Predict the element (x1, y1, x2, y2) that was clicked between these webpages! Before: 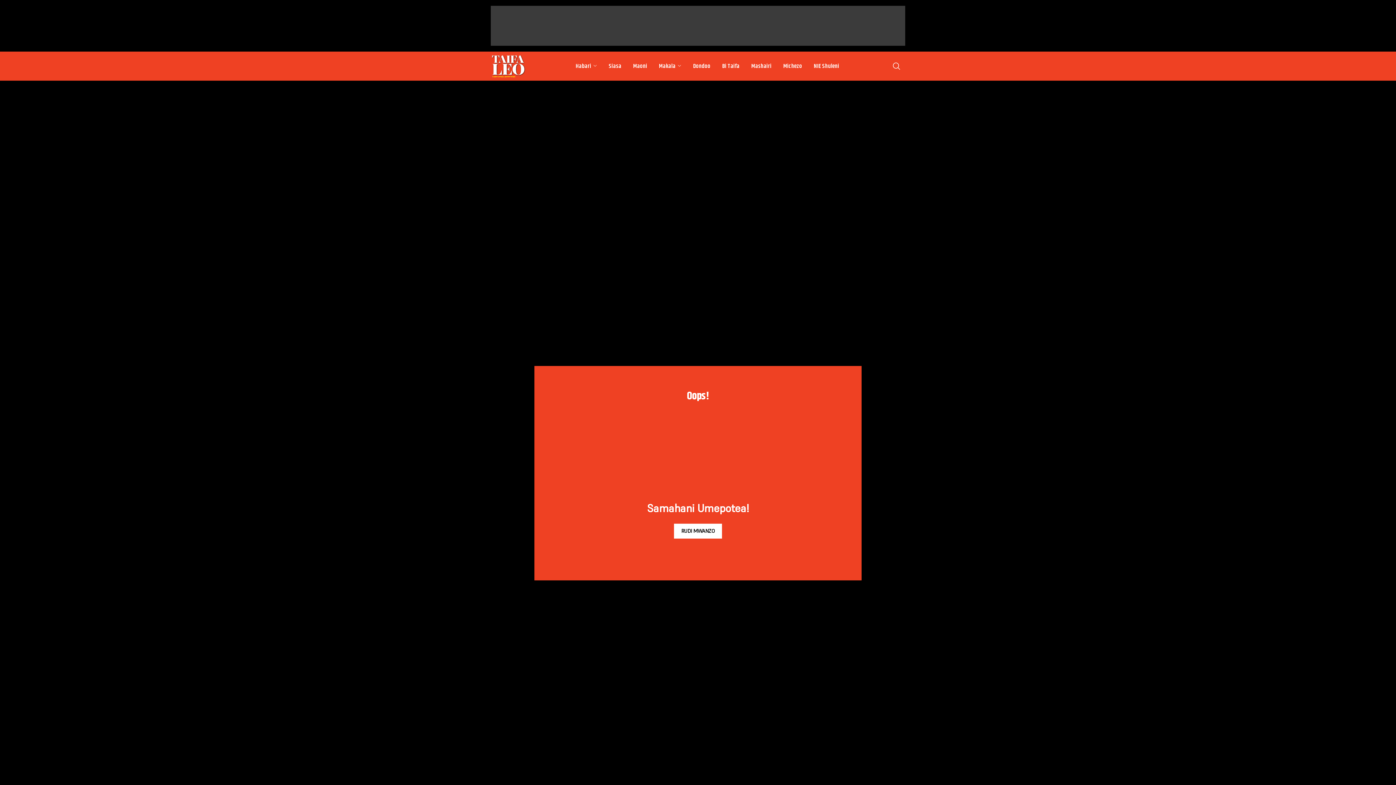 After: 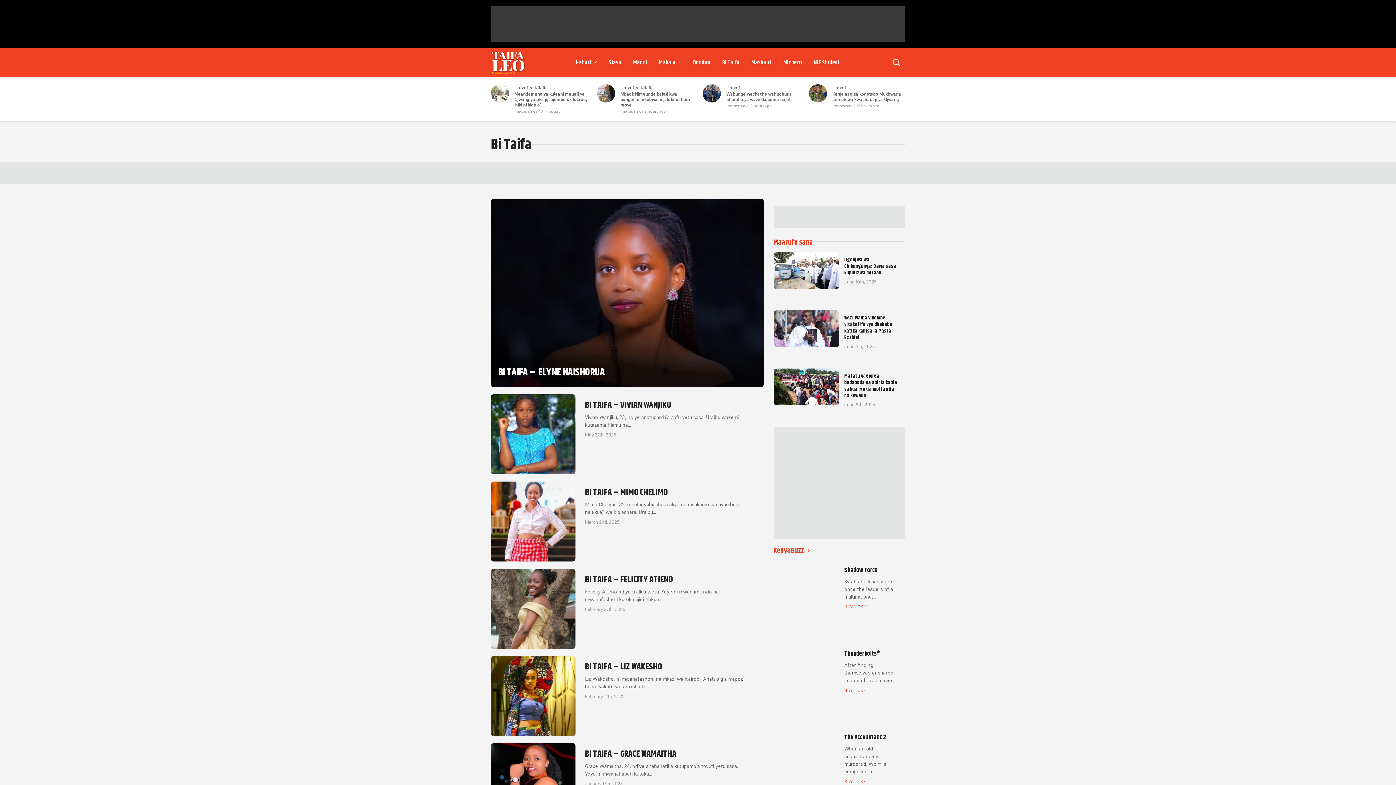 Action: label: Bi Taifa bbox: (716, 58, 745, 73)